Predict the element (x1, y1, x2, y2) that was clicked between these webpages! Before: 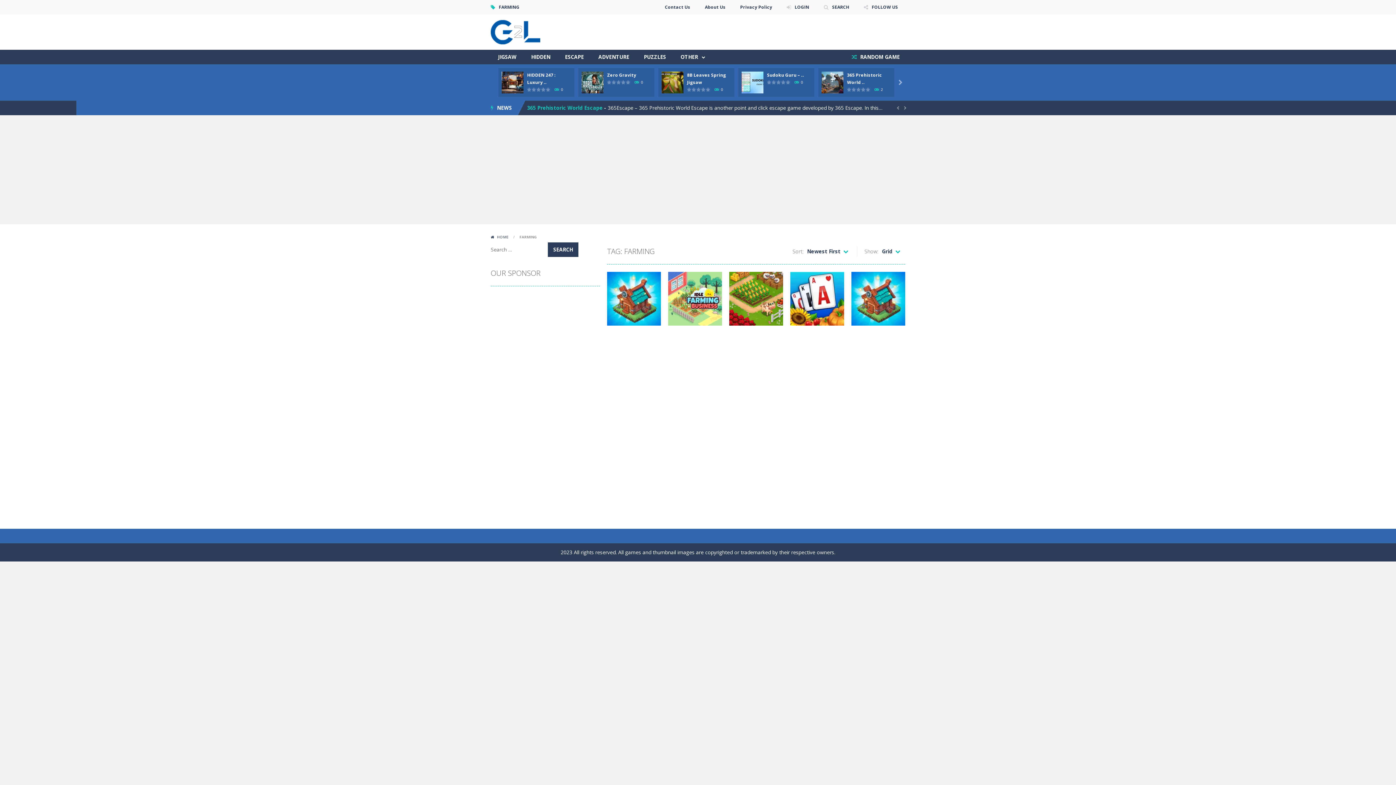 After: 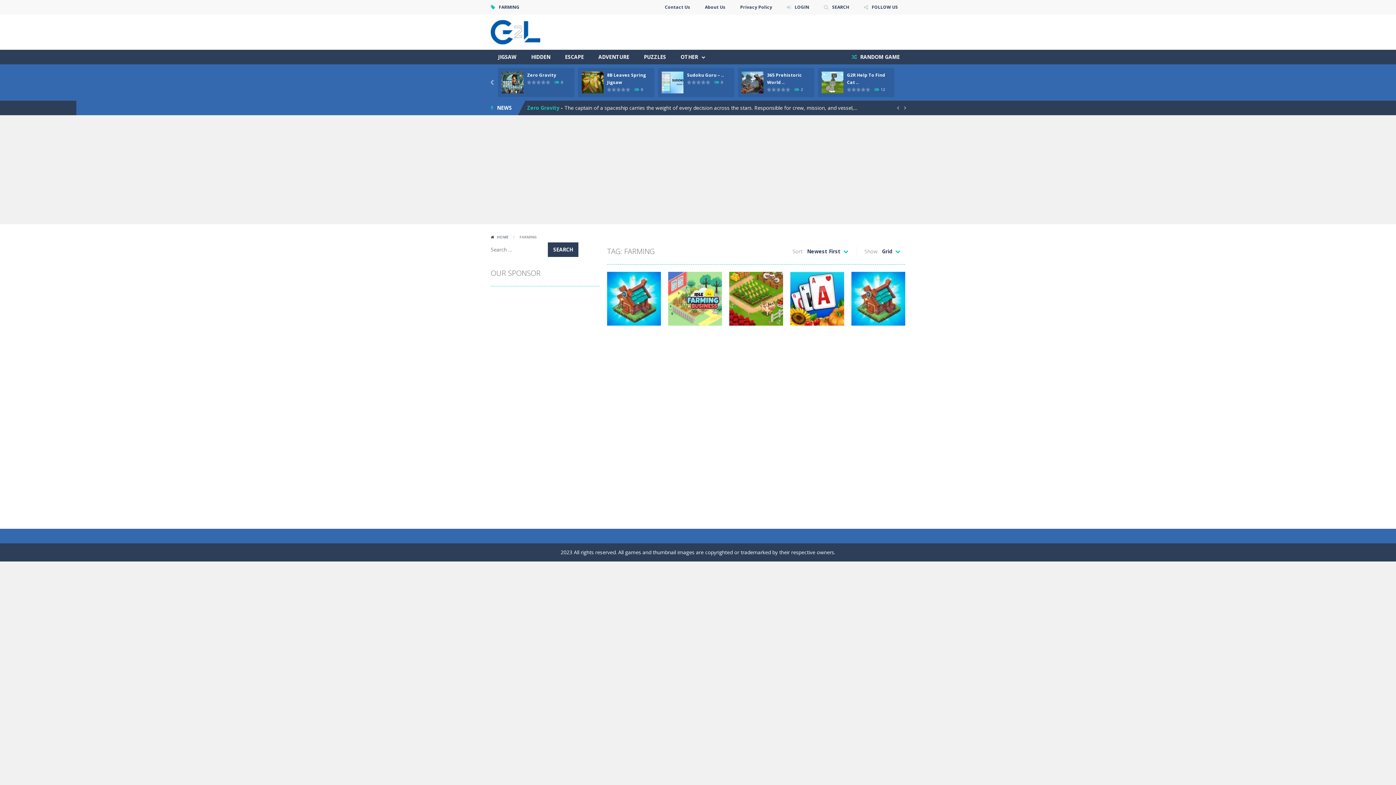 Action: label:  bbox: (897, 78, 904, 86)